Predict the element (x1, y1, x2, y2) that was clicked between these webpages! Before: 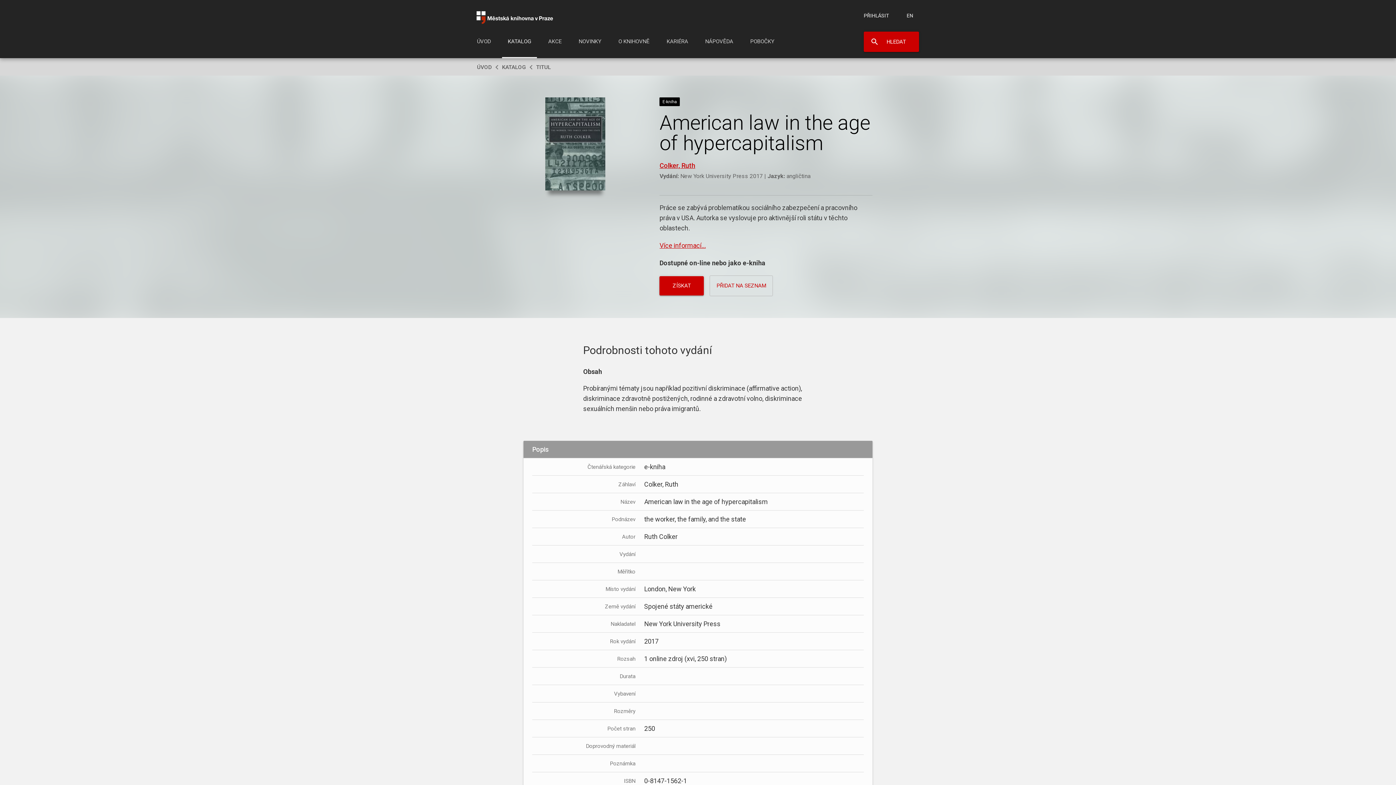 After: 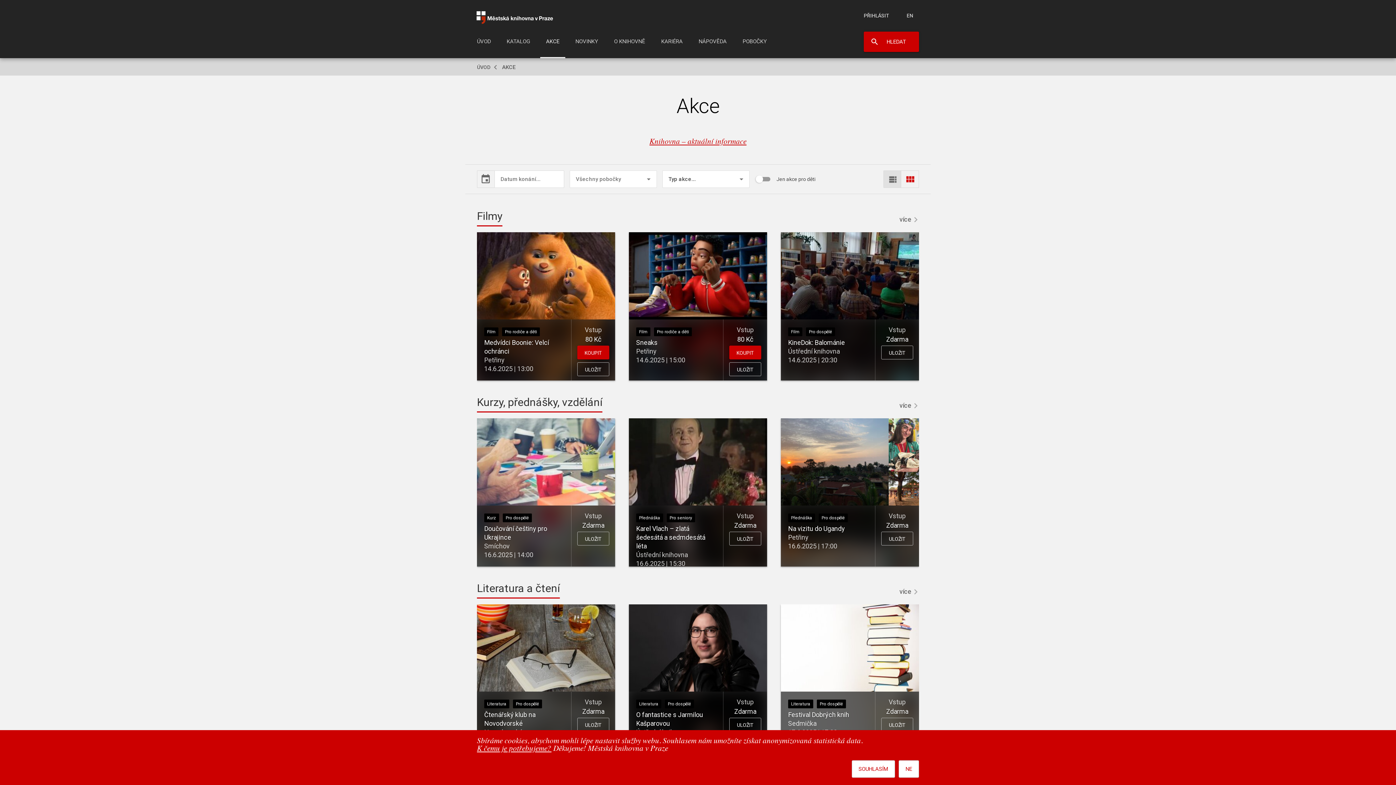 Action: label: AKCE bbox: (542, 29, 567, 58)